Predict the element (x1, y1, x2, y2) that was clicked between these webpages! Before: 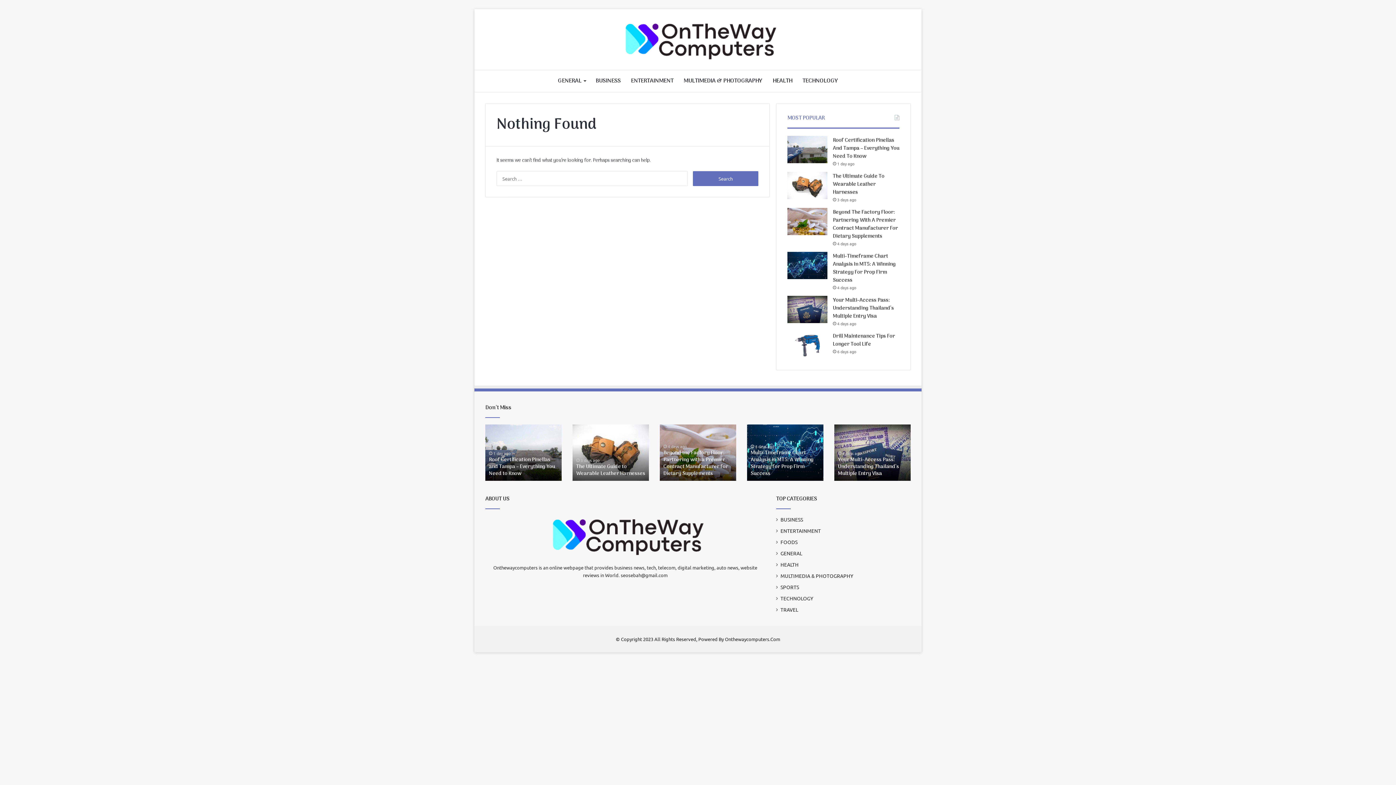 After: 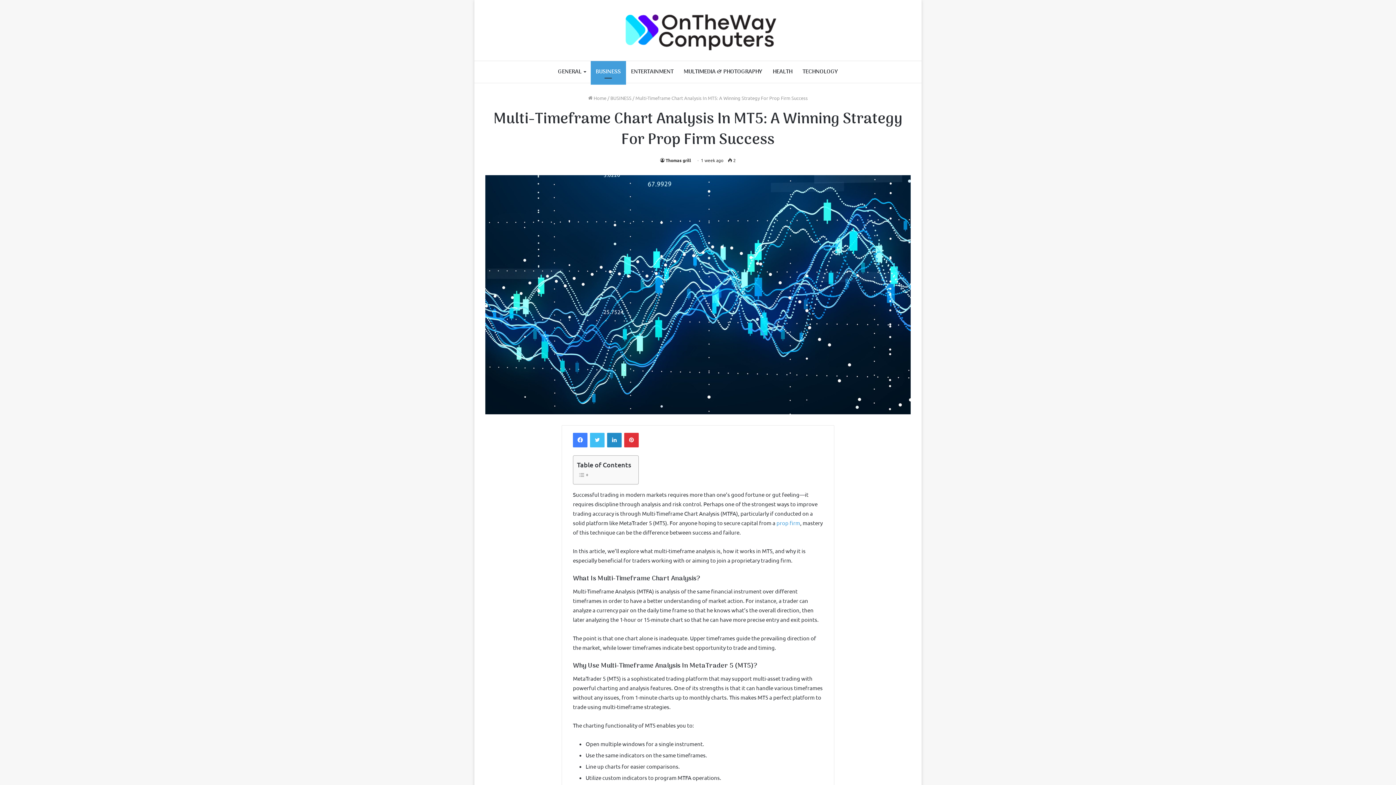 Action: bbox: (833, 252, 896, 284) label: Multi-Timeframe Chart Analysis In MT5: A Winning Strategy For Prop Firm Success